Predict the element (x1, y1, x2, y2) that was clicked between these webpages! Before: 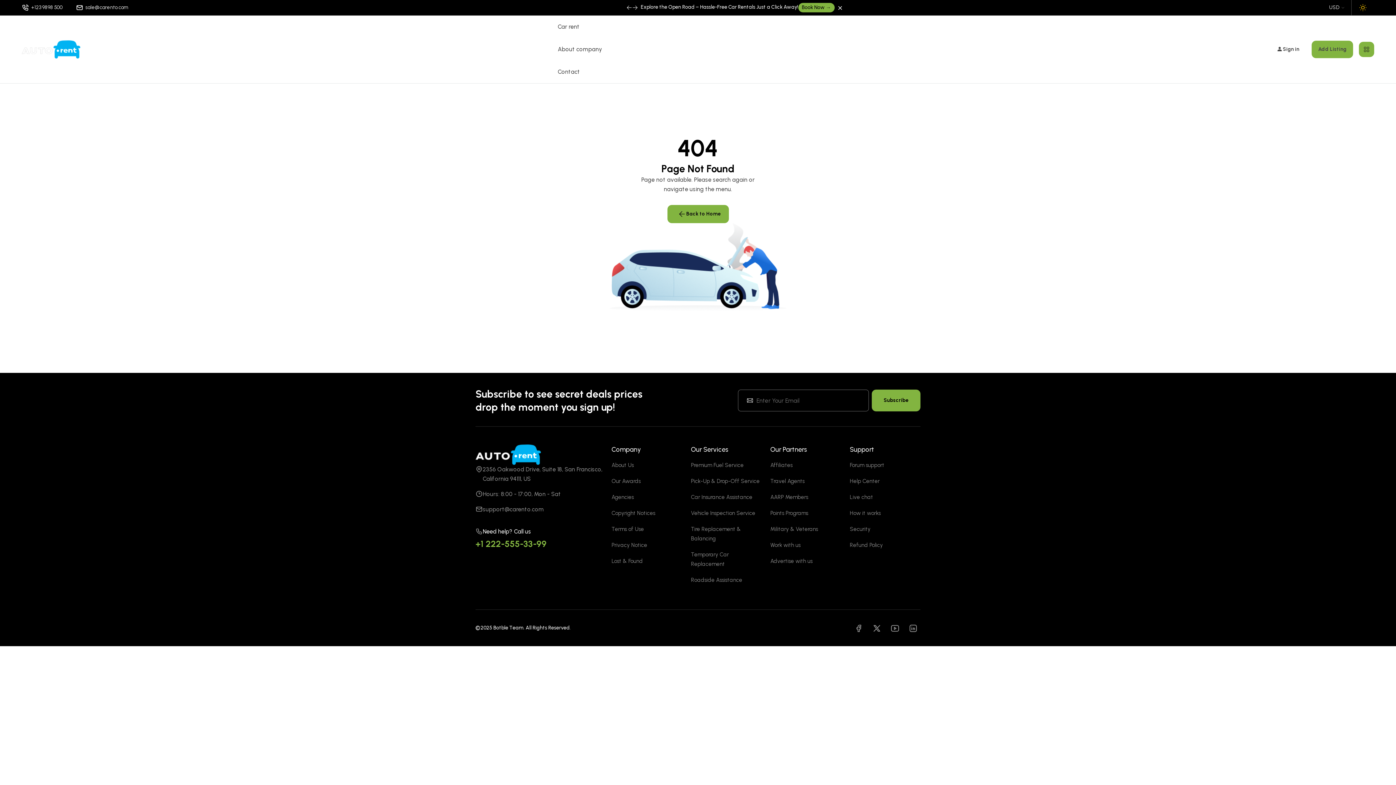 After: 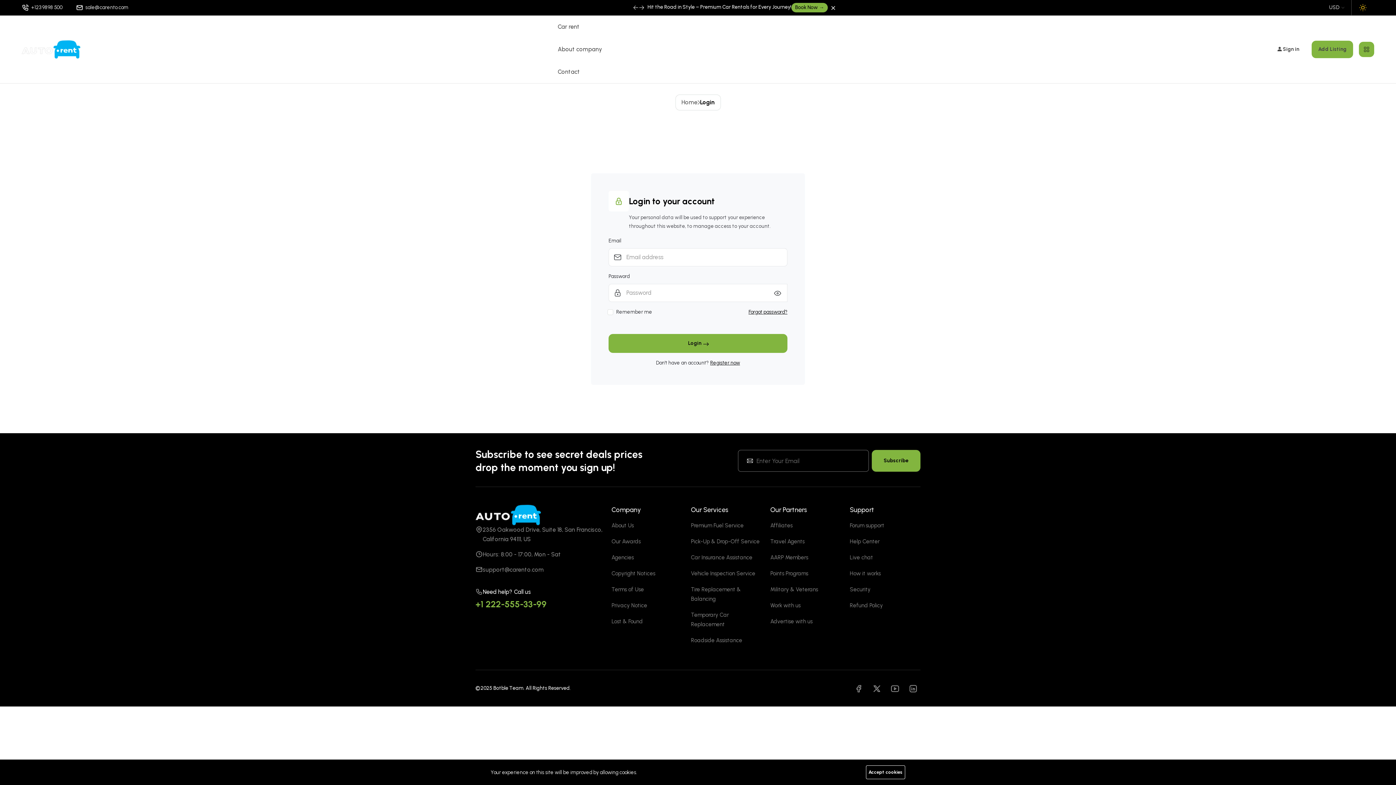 Action: label:  Sign in bbox: (1271, 40, 1306, 58)